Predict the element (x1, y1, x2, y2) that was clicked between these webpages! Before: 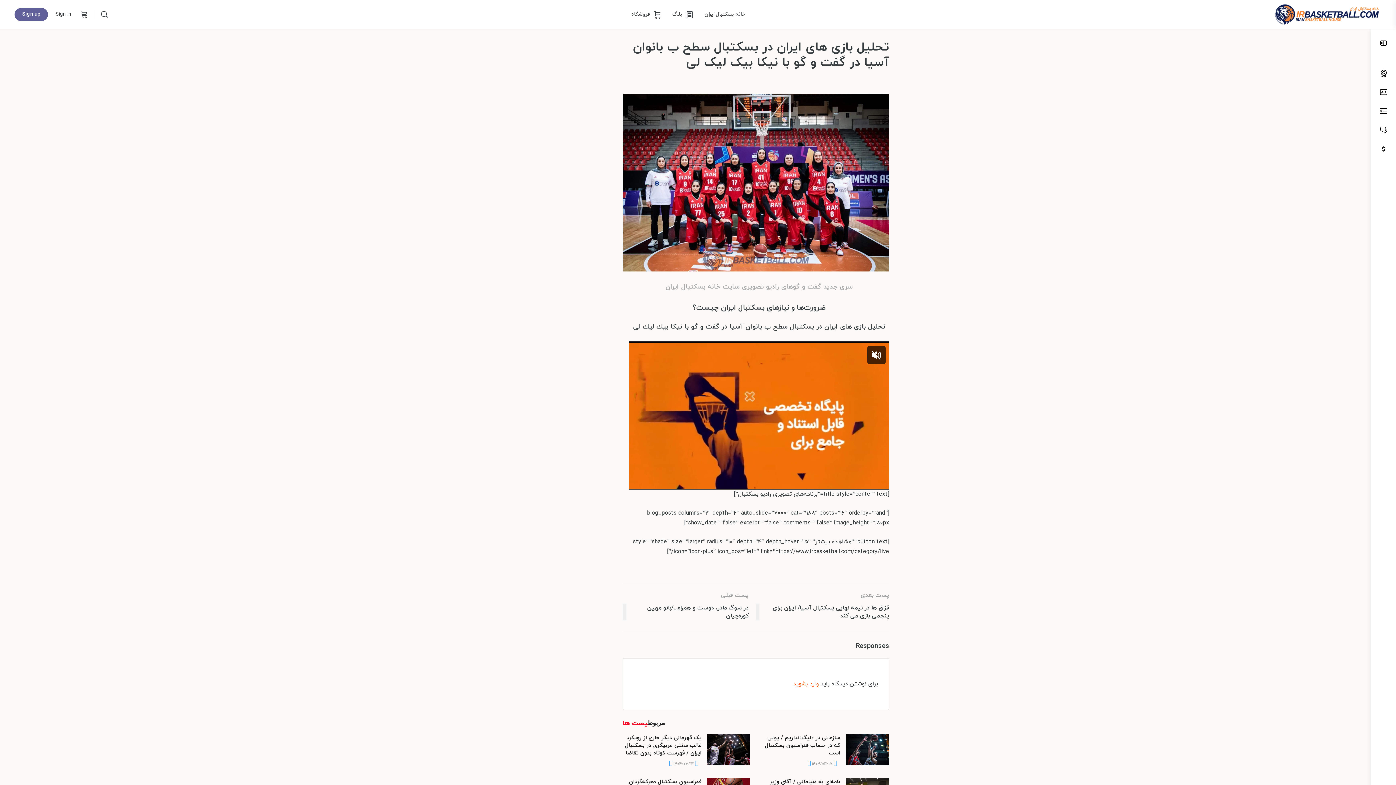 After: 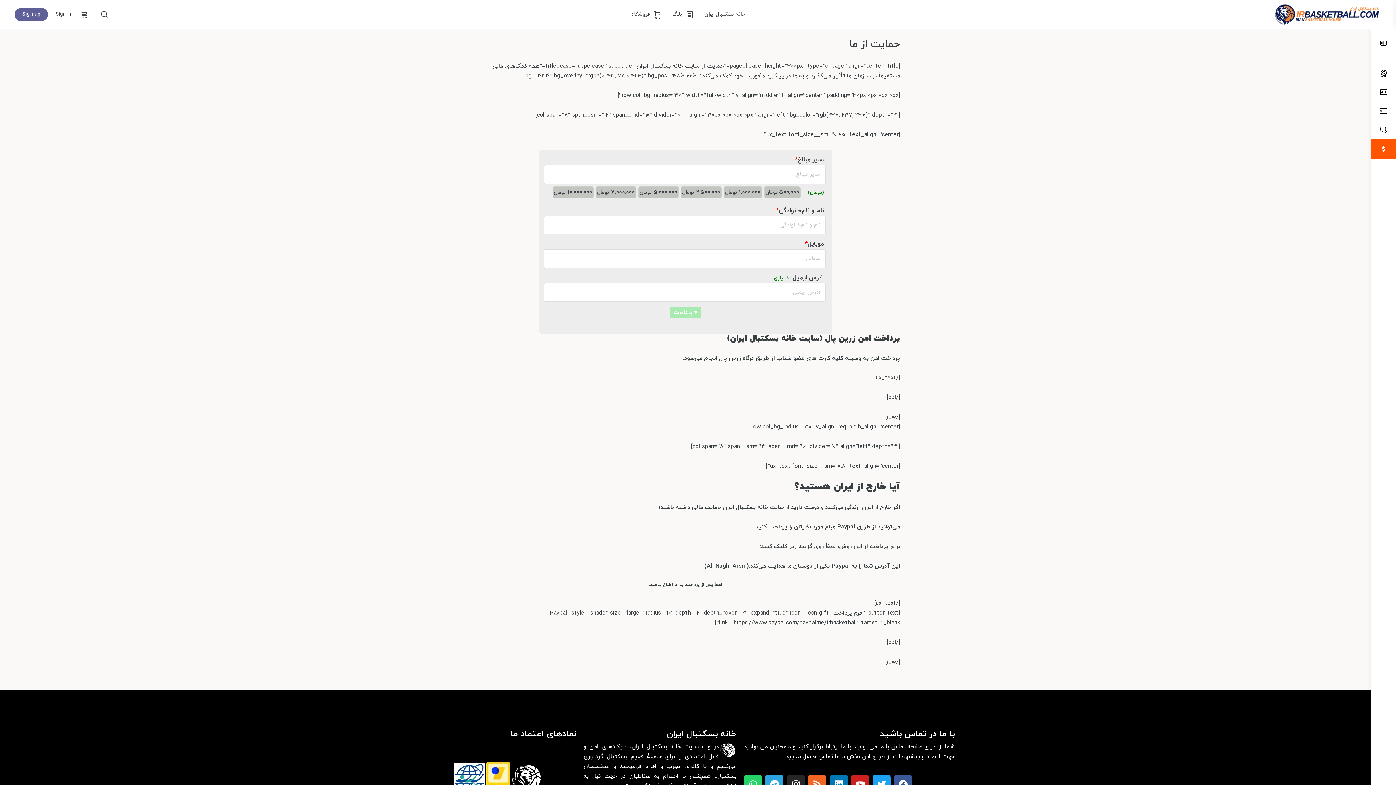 Action: bbox: (1371, 139, 1396, 158)